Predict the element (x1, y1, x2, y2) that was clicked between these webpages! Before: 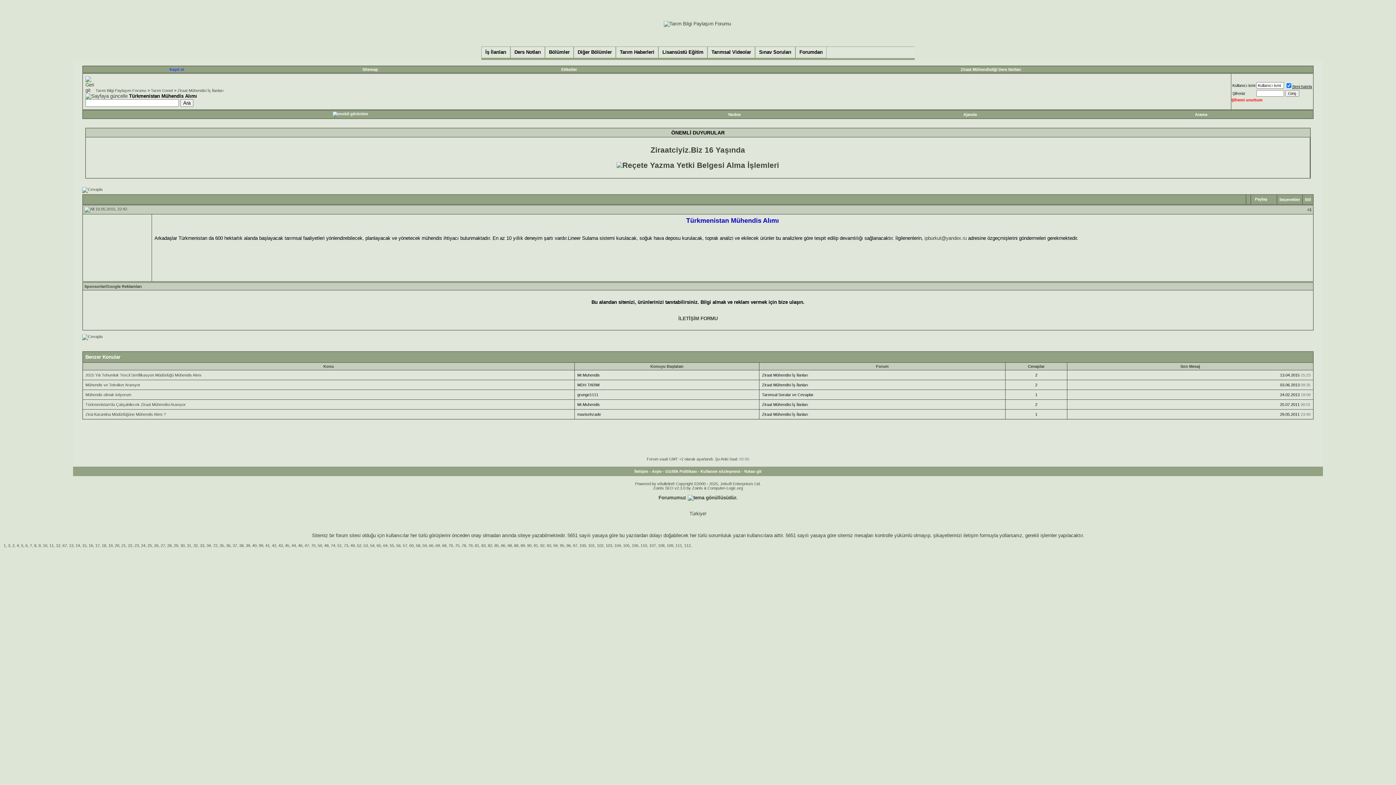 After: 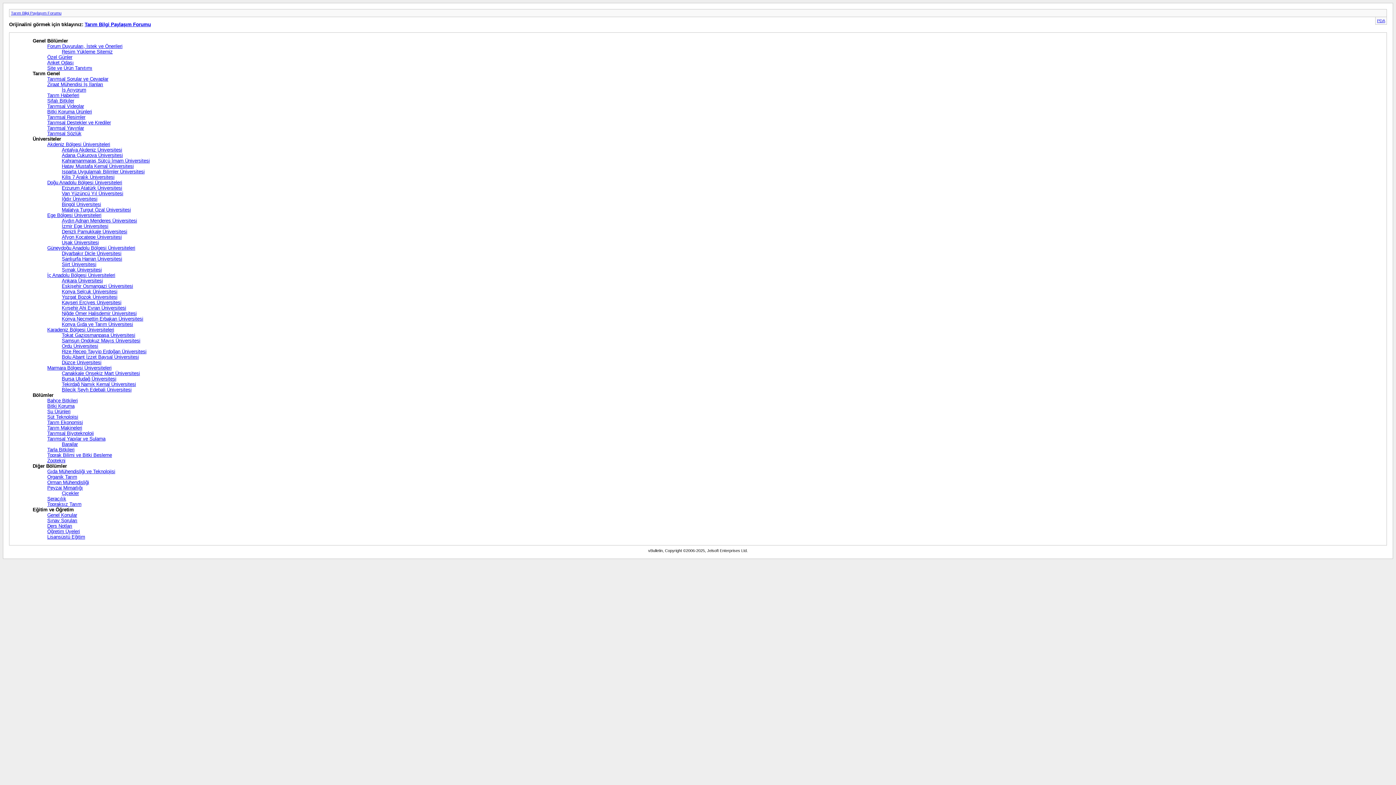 Action: label: 32 bbox: (193, 543, 197, 547)